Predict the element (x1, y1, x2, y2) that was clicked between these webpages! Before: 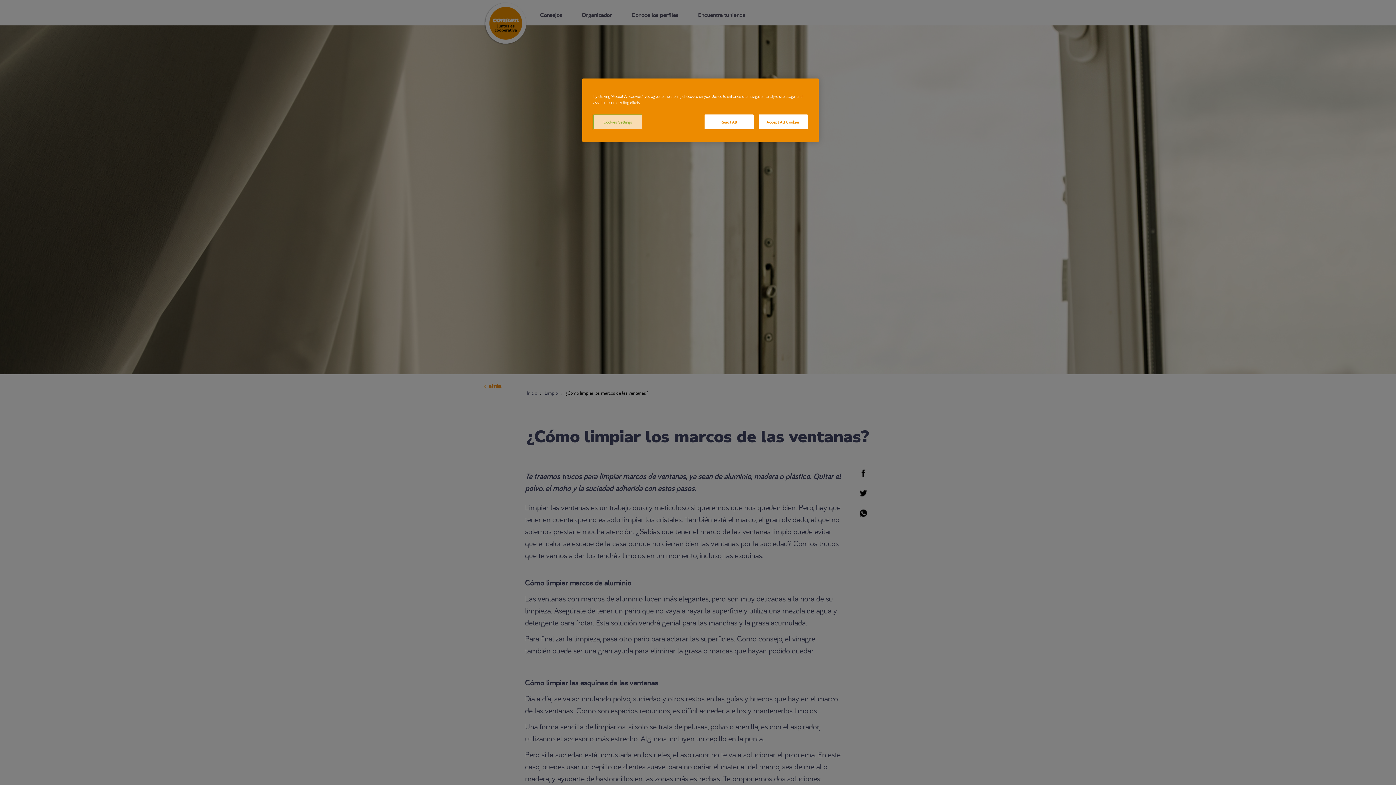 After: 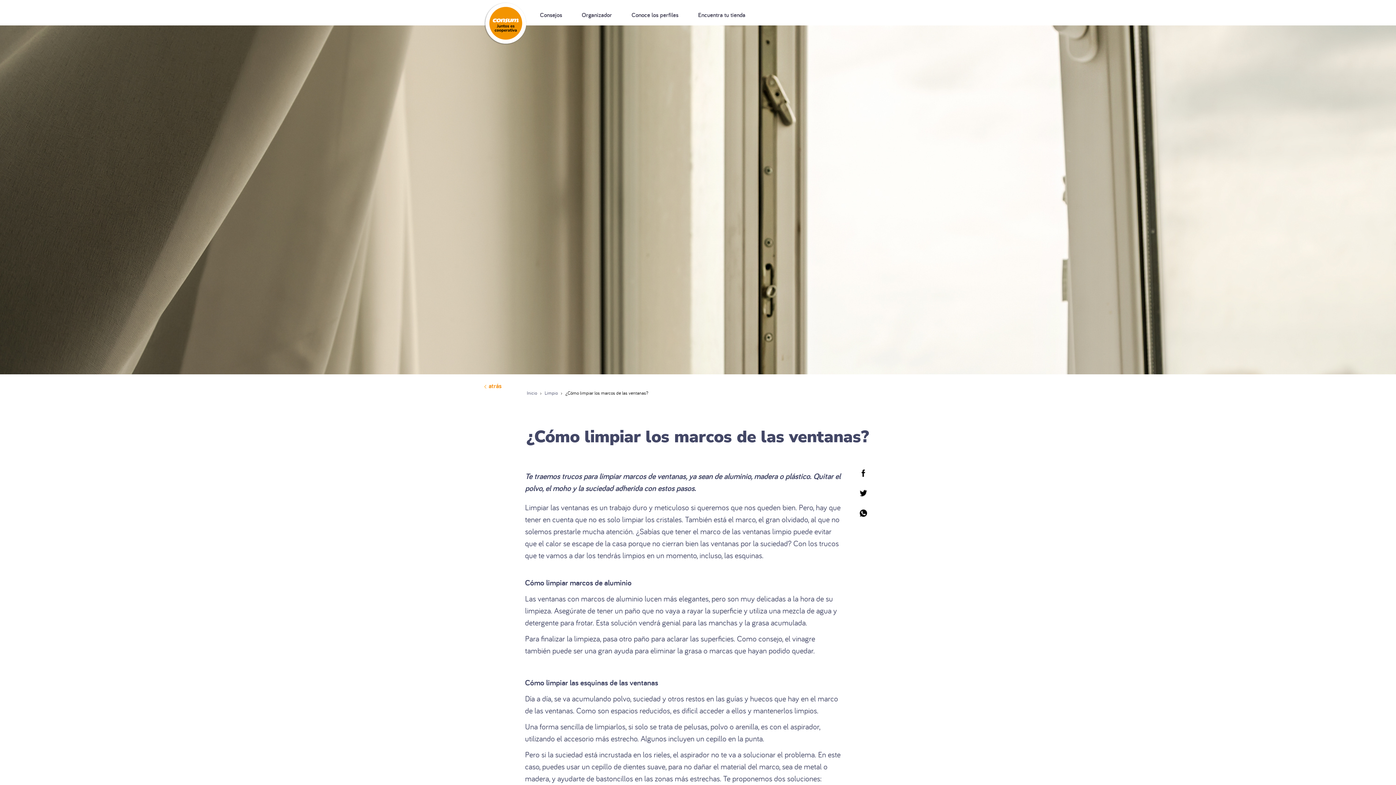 Action: bbox: (758, 114, 808, 129) label: Accept All Cookies